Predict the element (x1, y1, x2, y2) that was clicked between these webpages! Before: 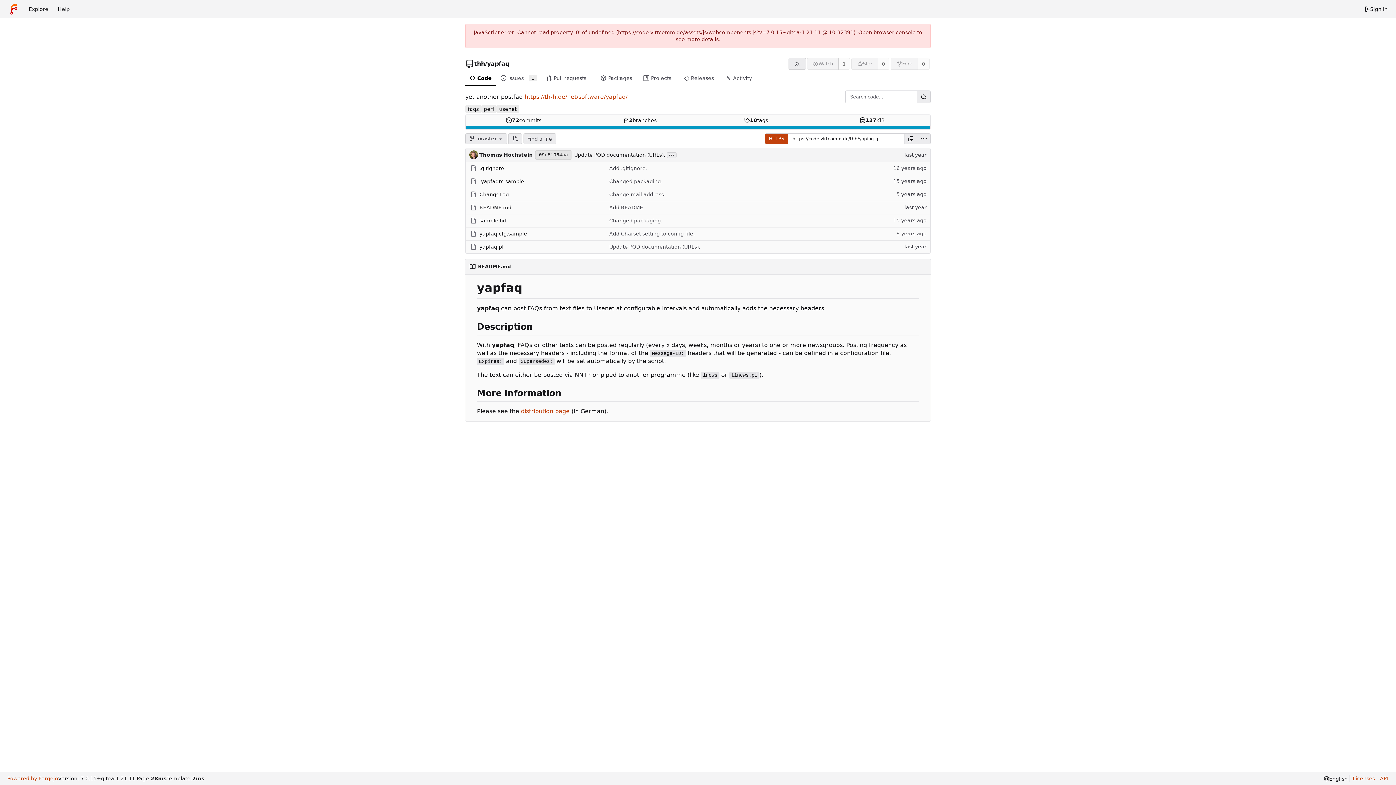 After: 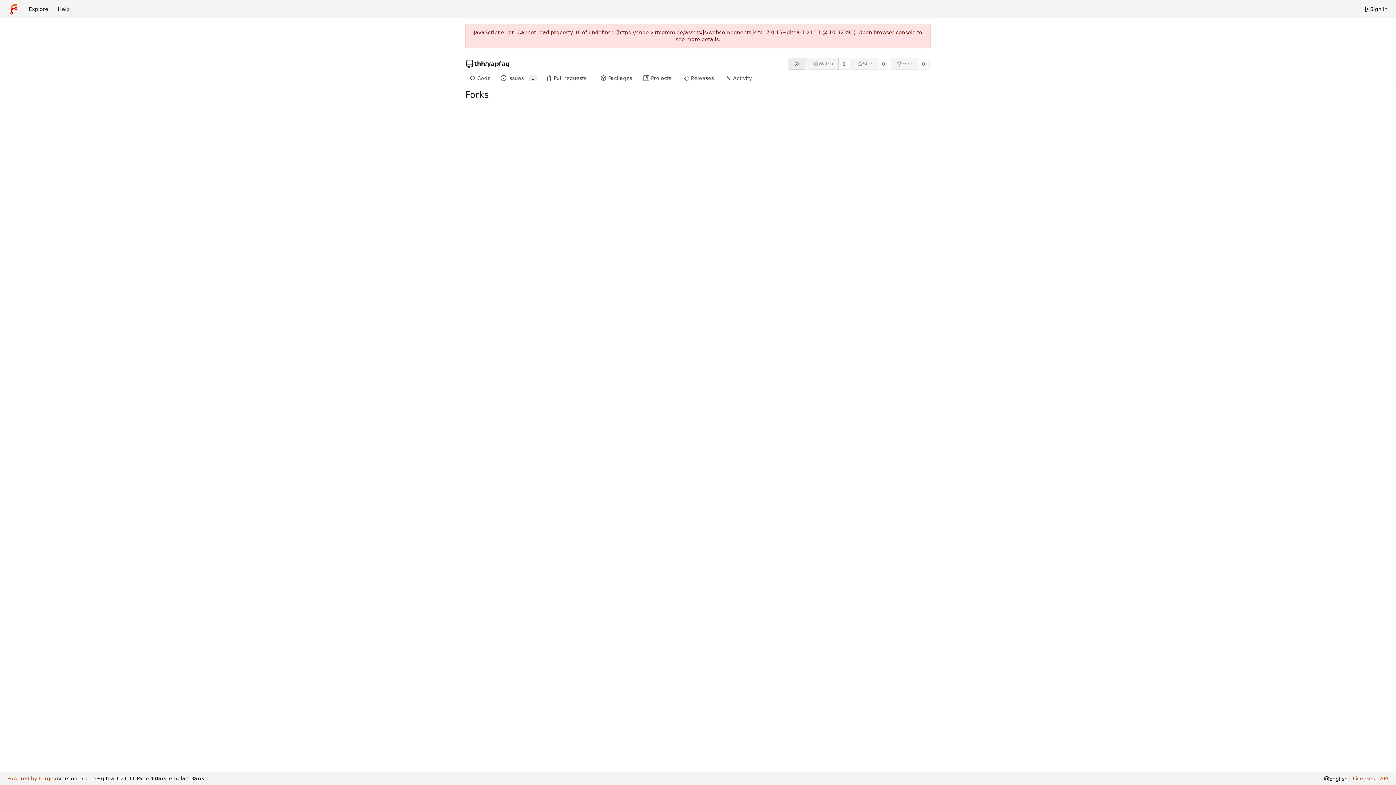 Action: bbox: (917, 57, 929, 69) label: 0